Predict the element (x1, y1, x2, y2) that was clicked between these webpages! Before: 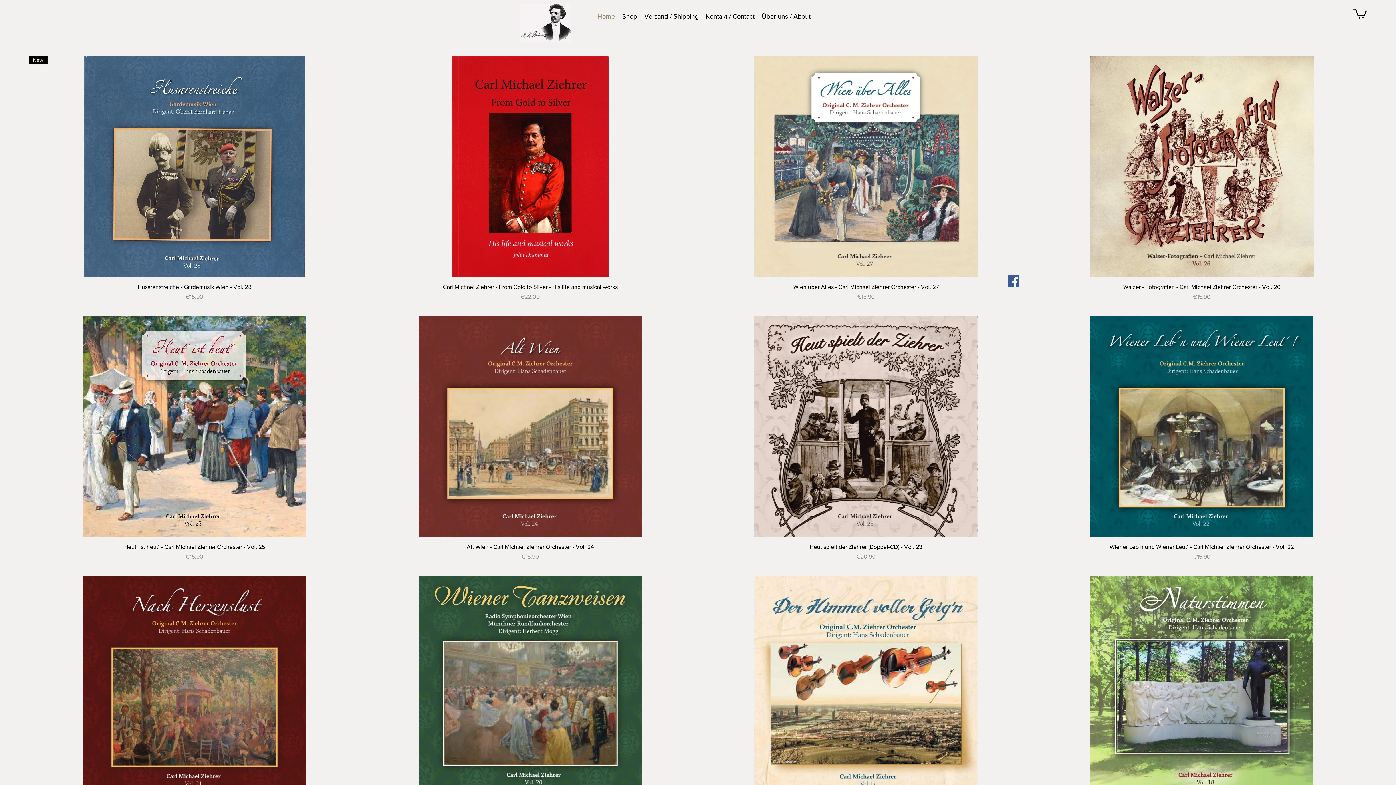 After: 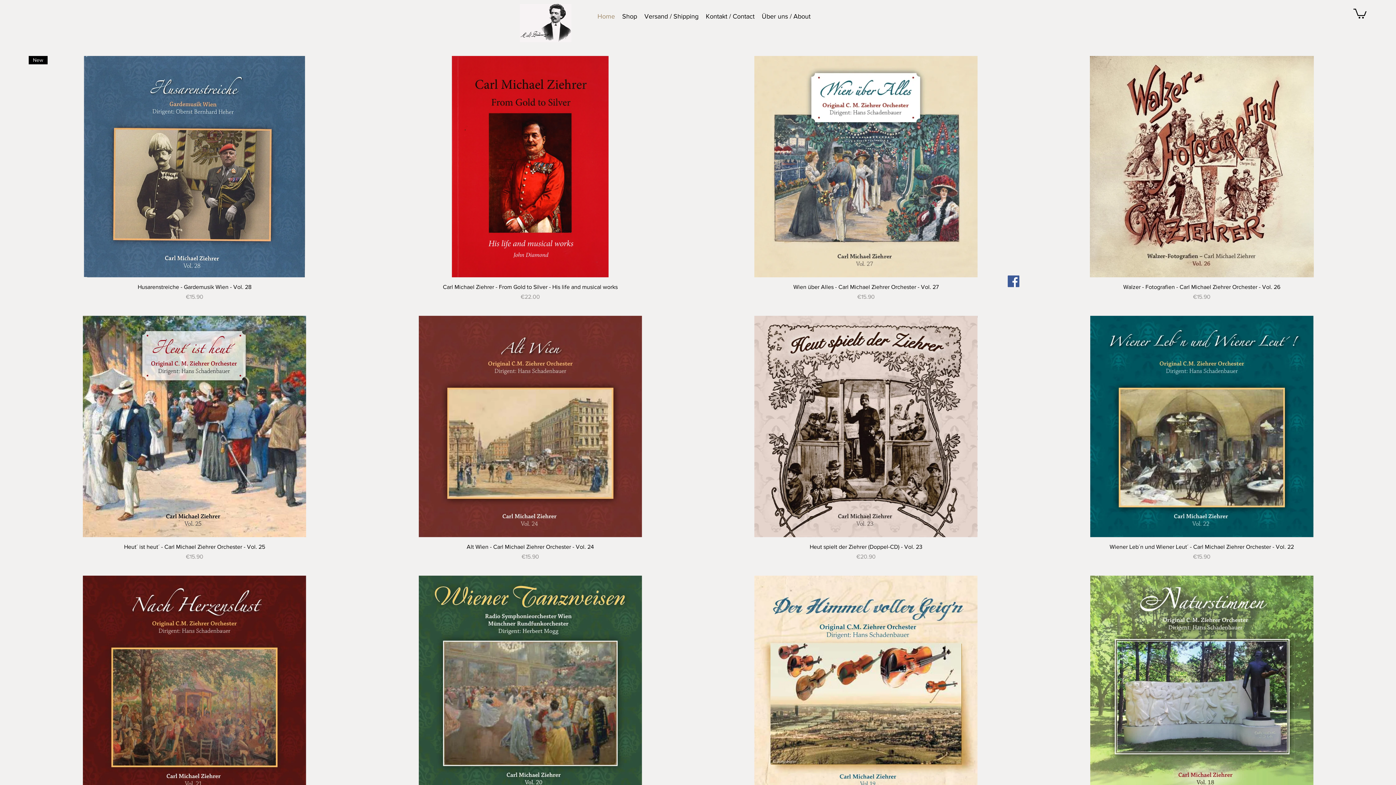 Action: bbox: (1353, 7, 1366, 18)